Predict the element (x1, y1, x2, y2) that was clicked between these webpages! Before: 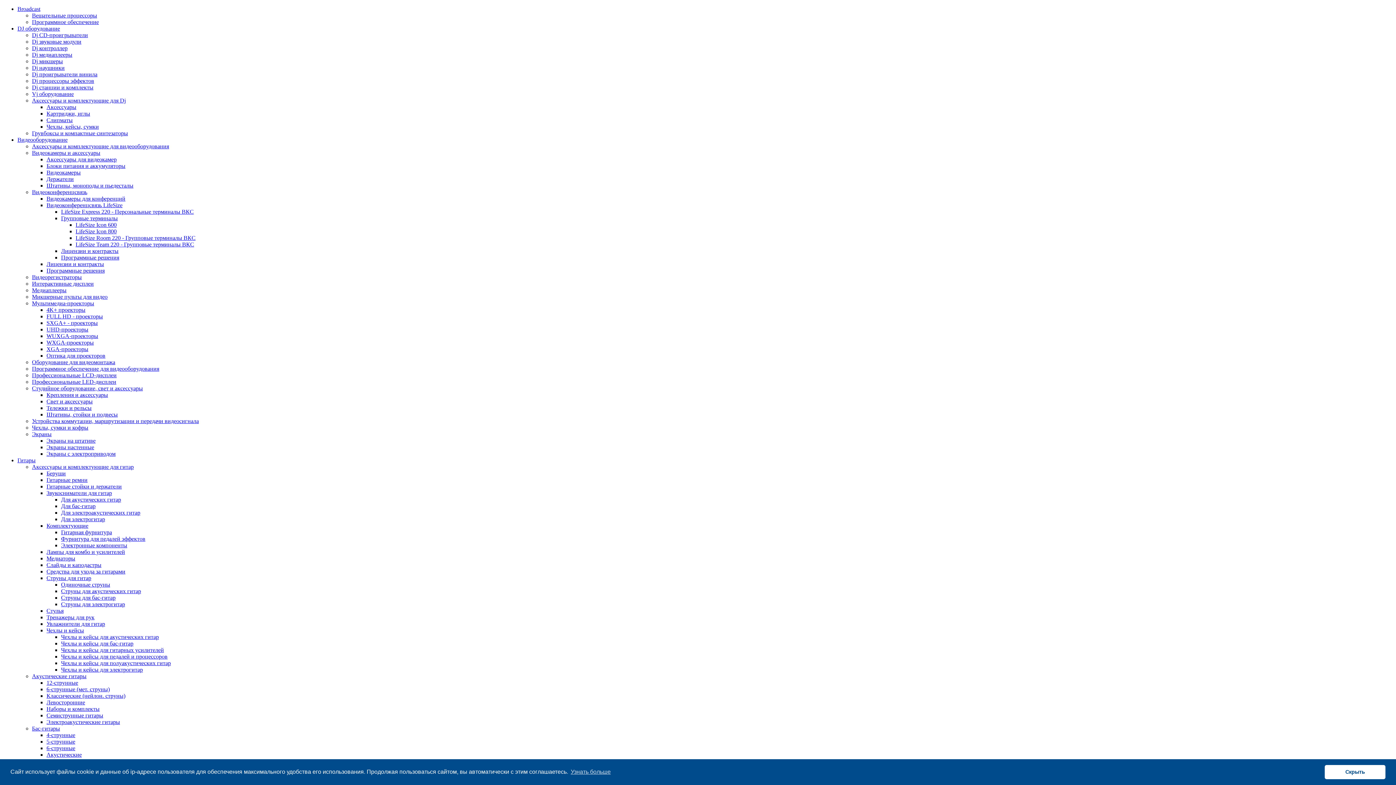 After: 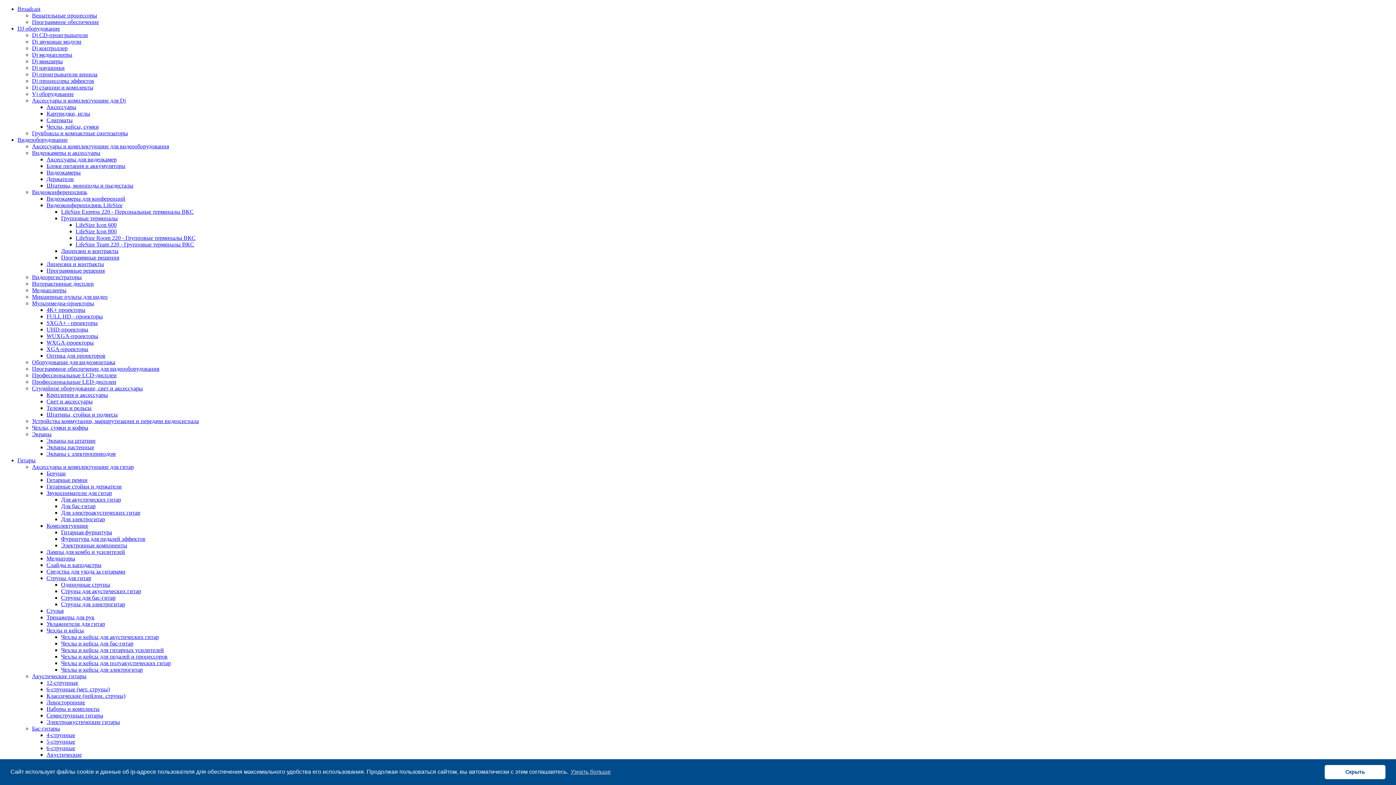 Action: label: Dj звуковые модули bbox: (32, 38, 81, 44)